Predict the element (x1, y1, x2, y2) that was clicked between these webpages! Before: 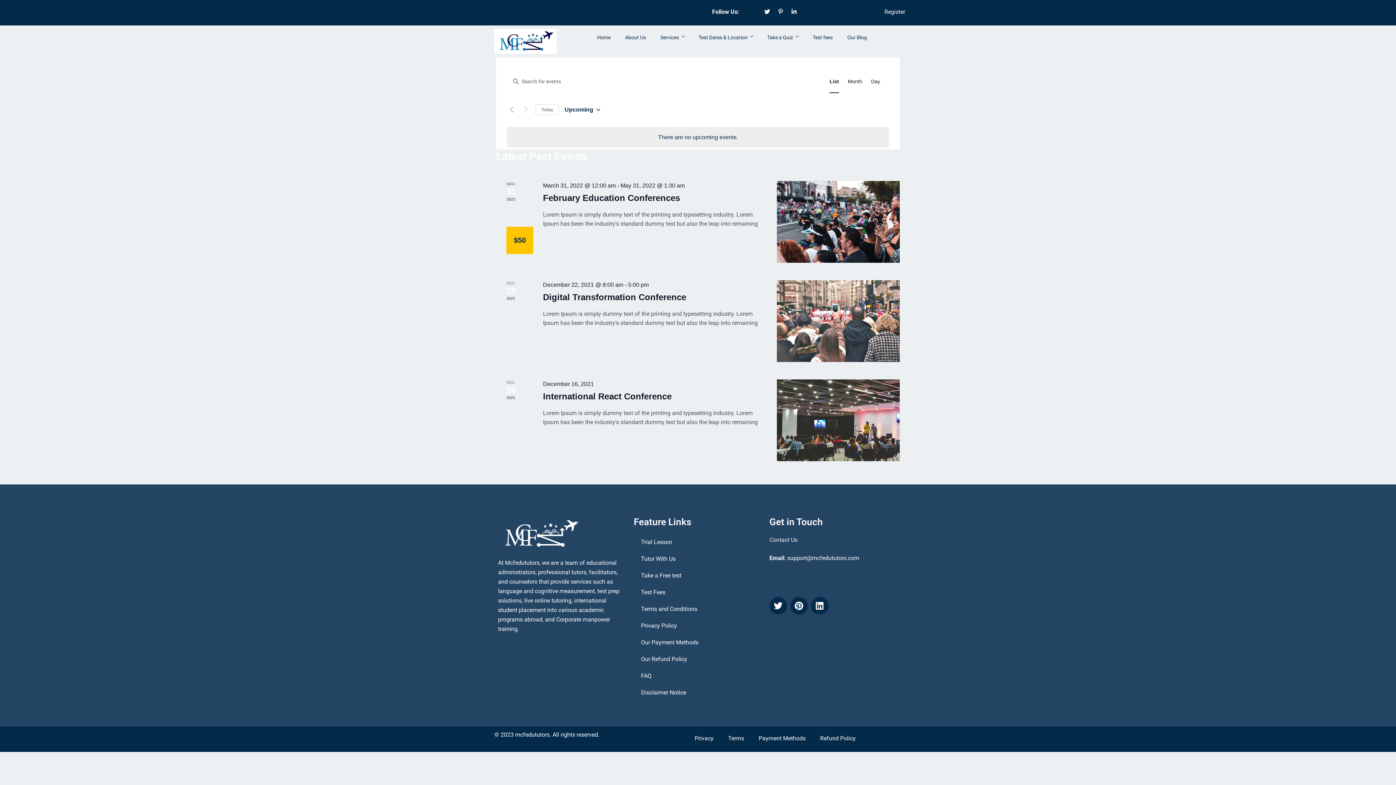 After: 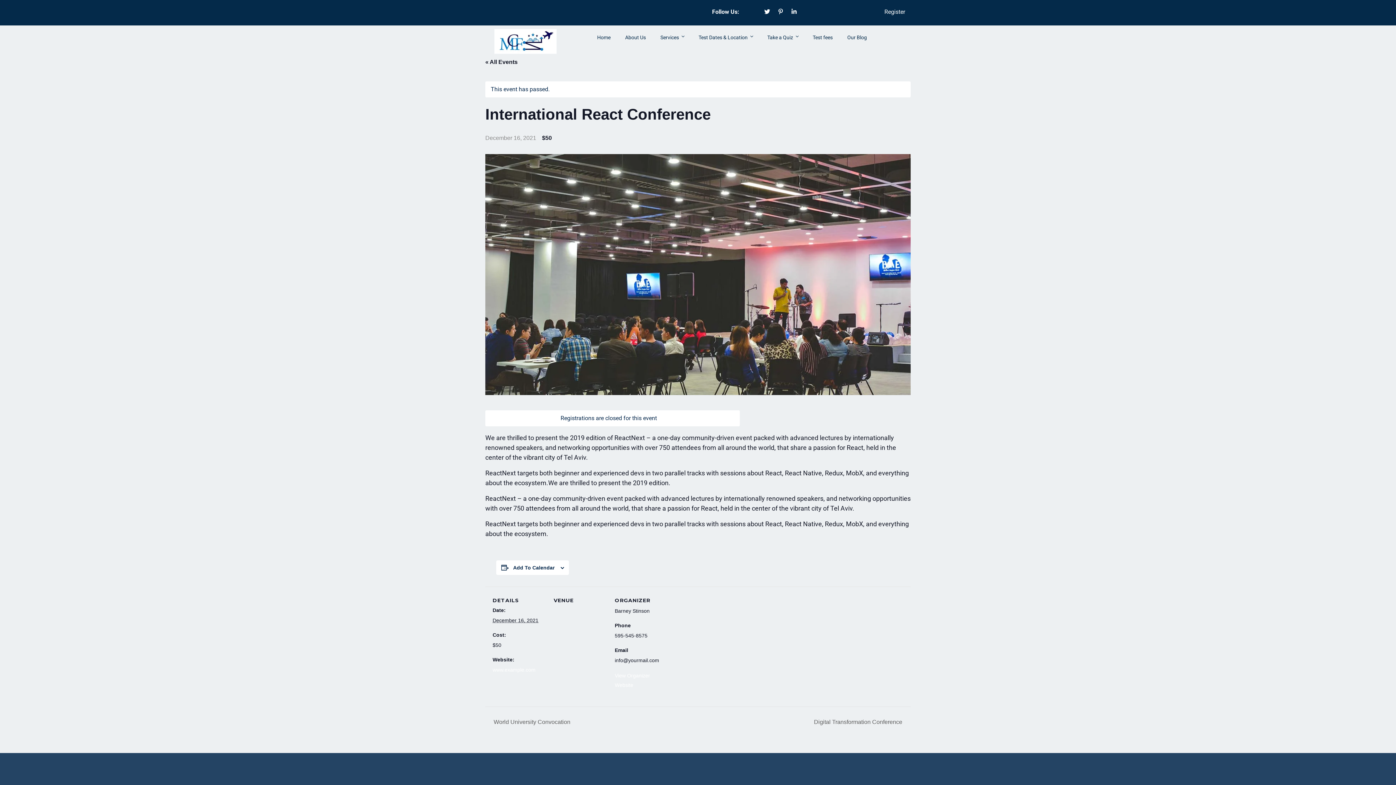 Action: bbox: (777, 379, 899, 461)